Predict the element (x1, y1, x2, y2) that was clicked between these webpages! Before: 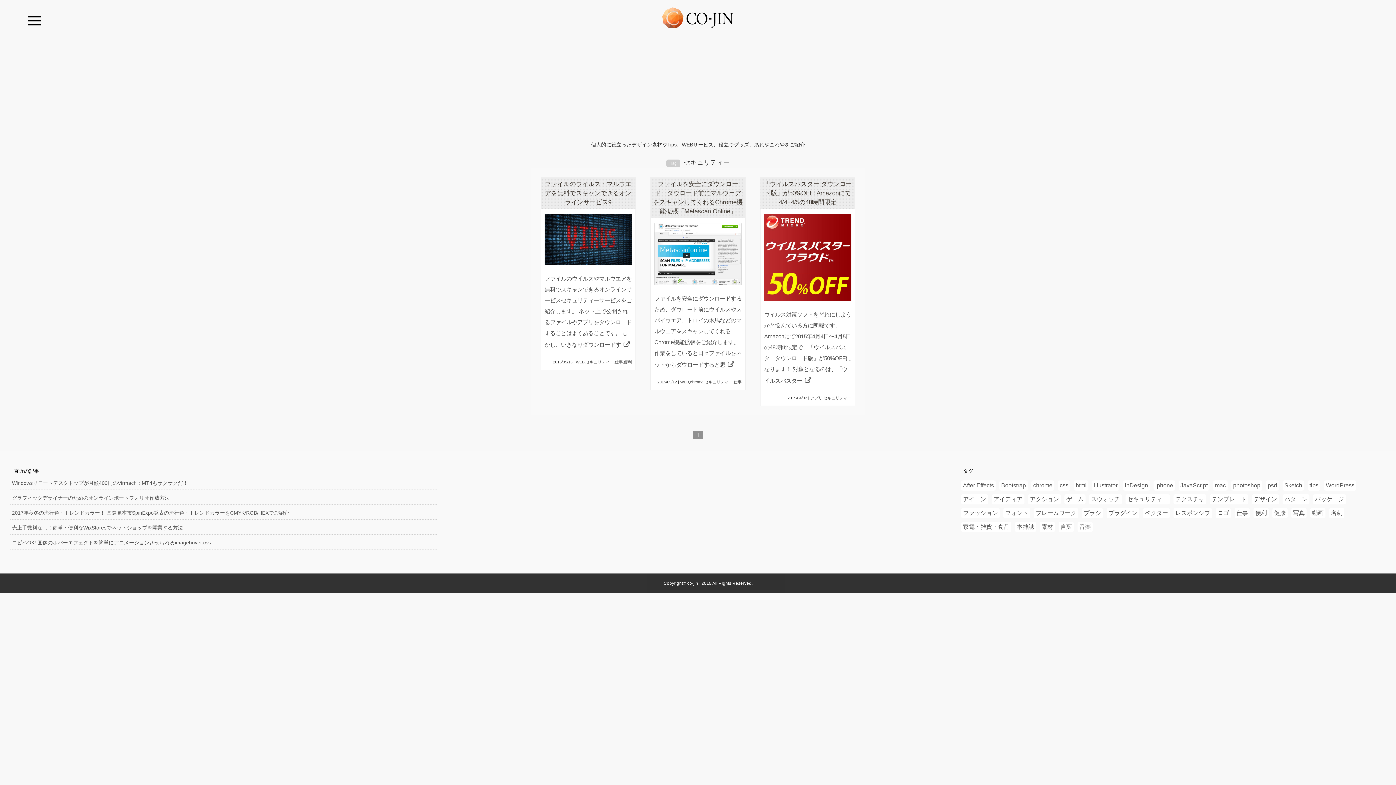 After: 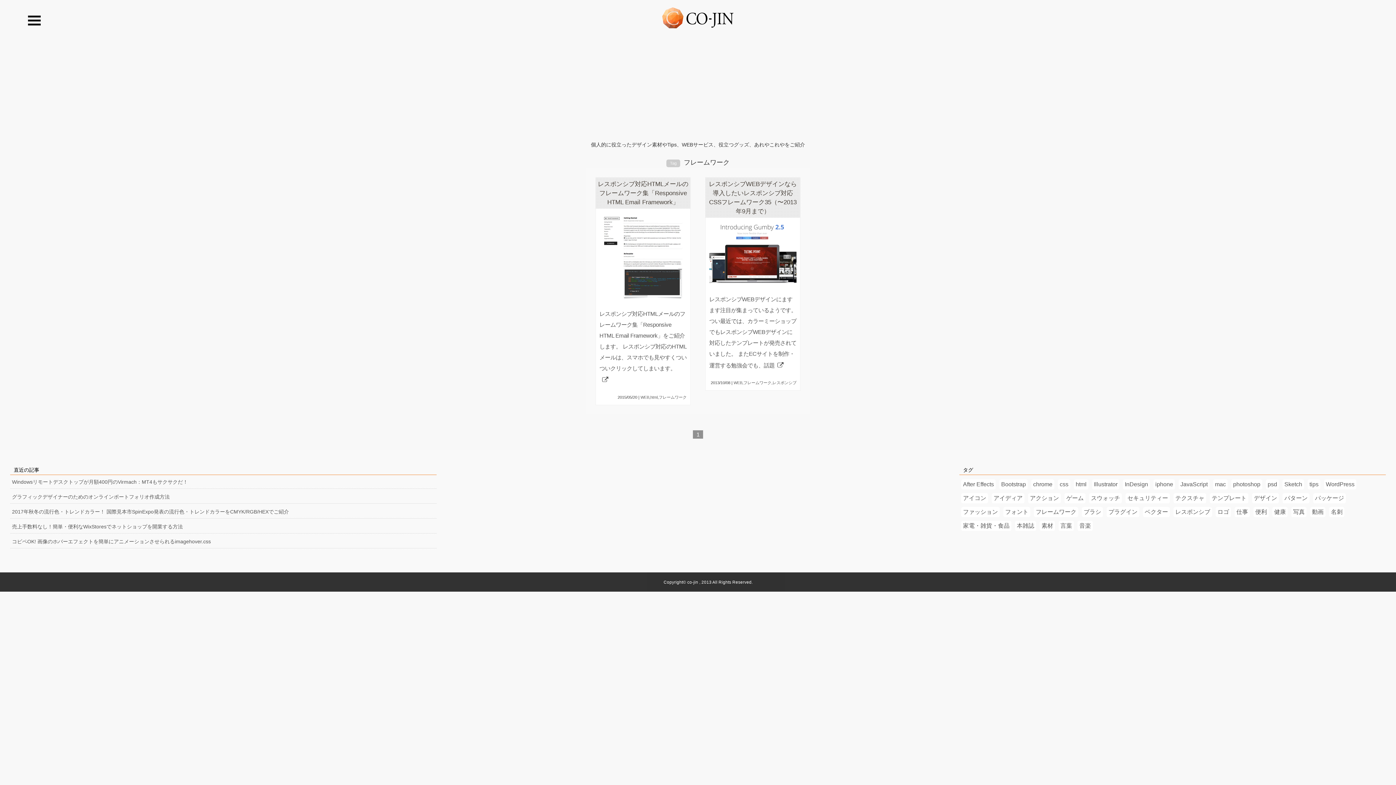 Action: label: フレームワーク bbox: (1034, 508, 1078, 518)